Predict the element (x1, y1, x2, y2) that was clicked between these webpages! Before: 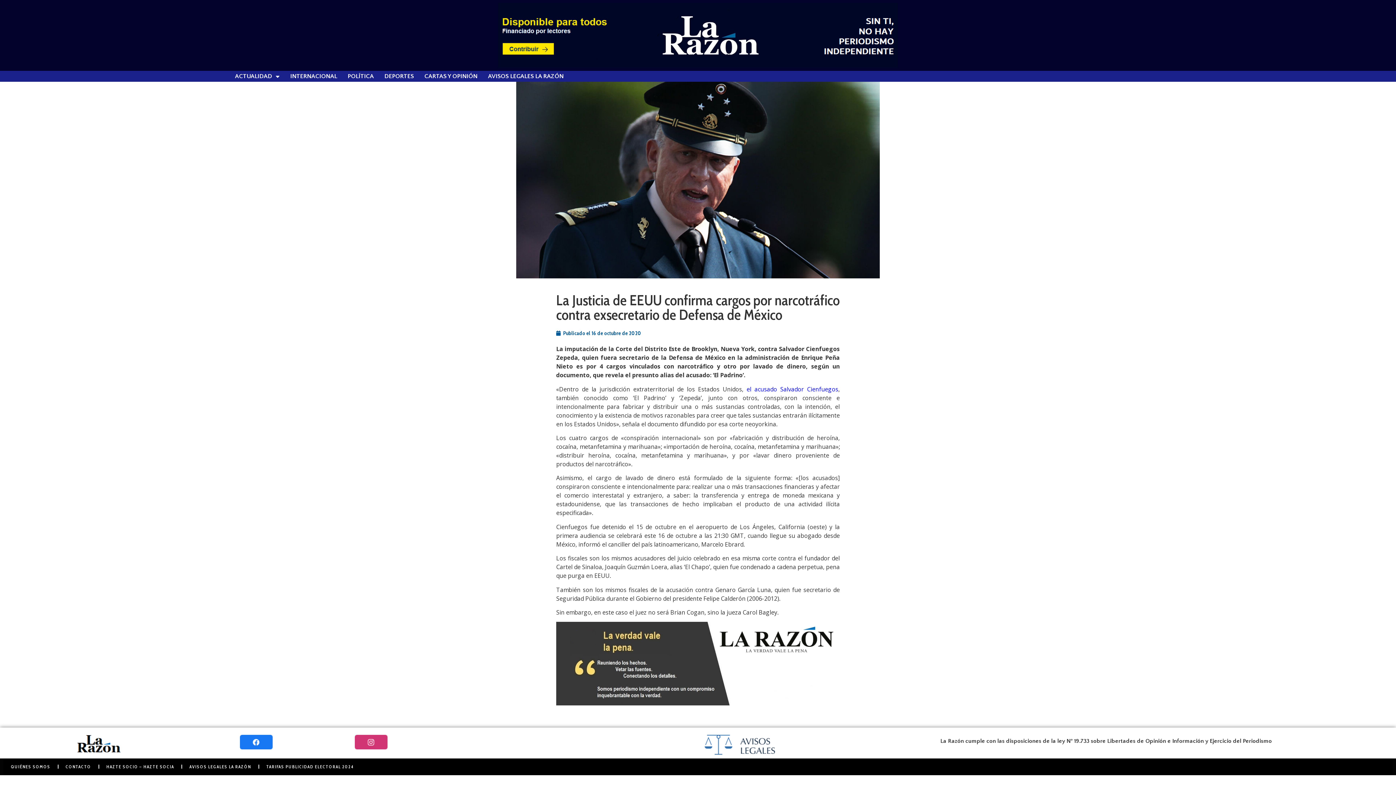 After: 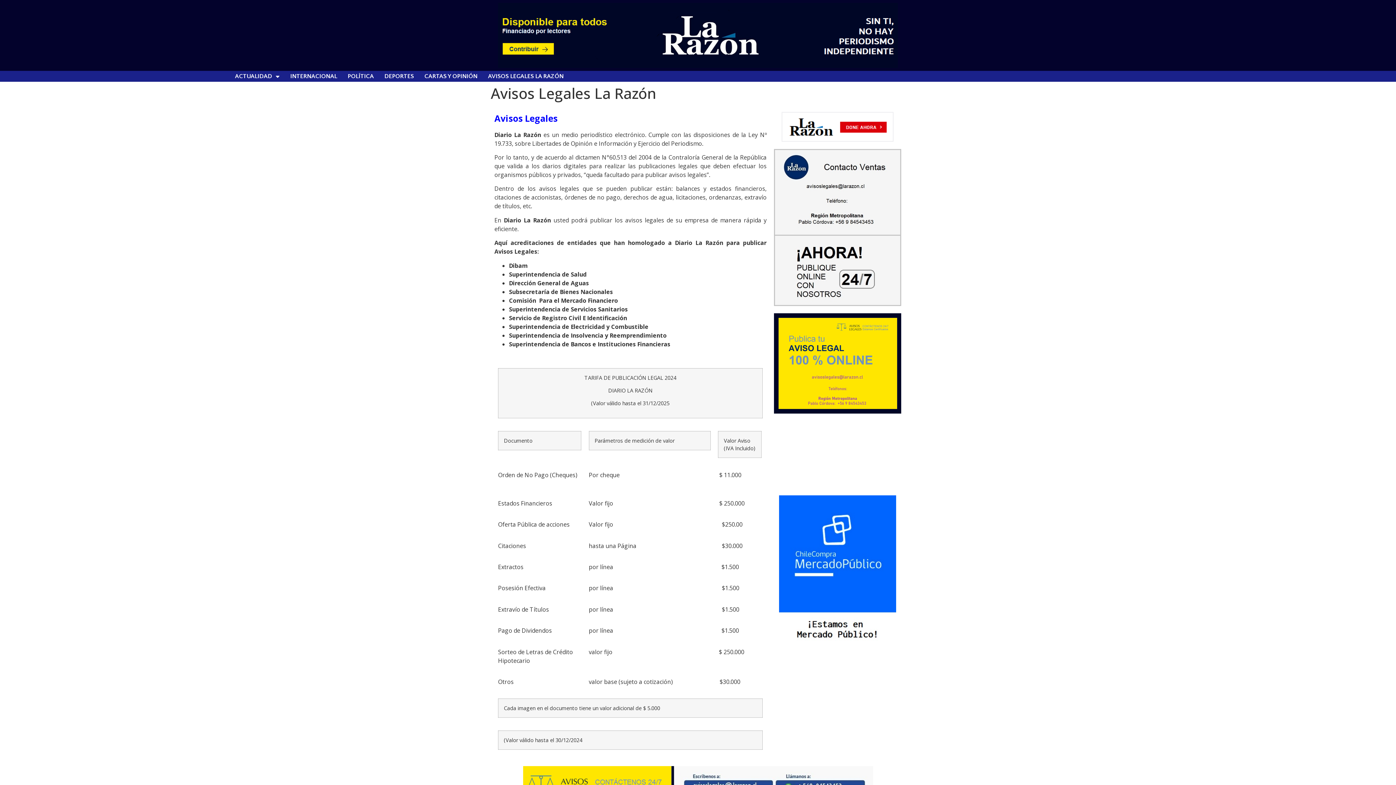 Action: bbox: (182, 758, 258, 775) label: AVISOS LEGALES LA RAZÓN